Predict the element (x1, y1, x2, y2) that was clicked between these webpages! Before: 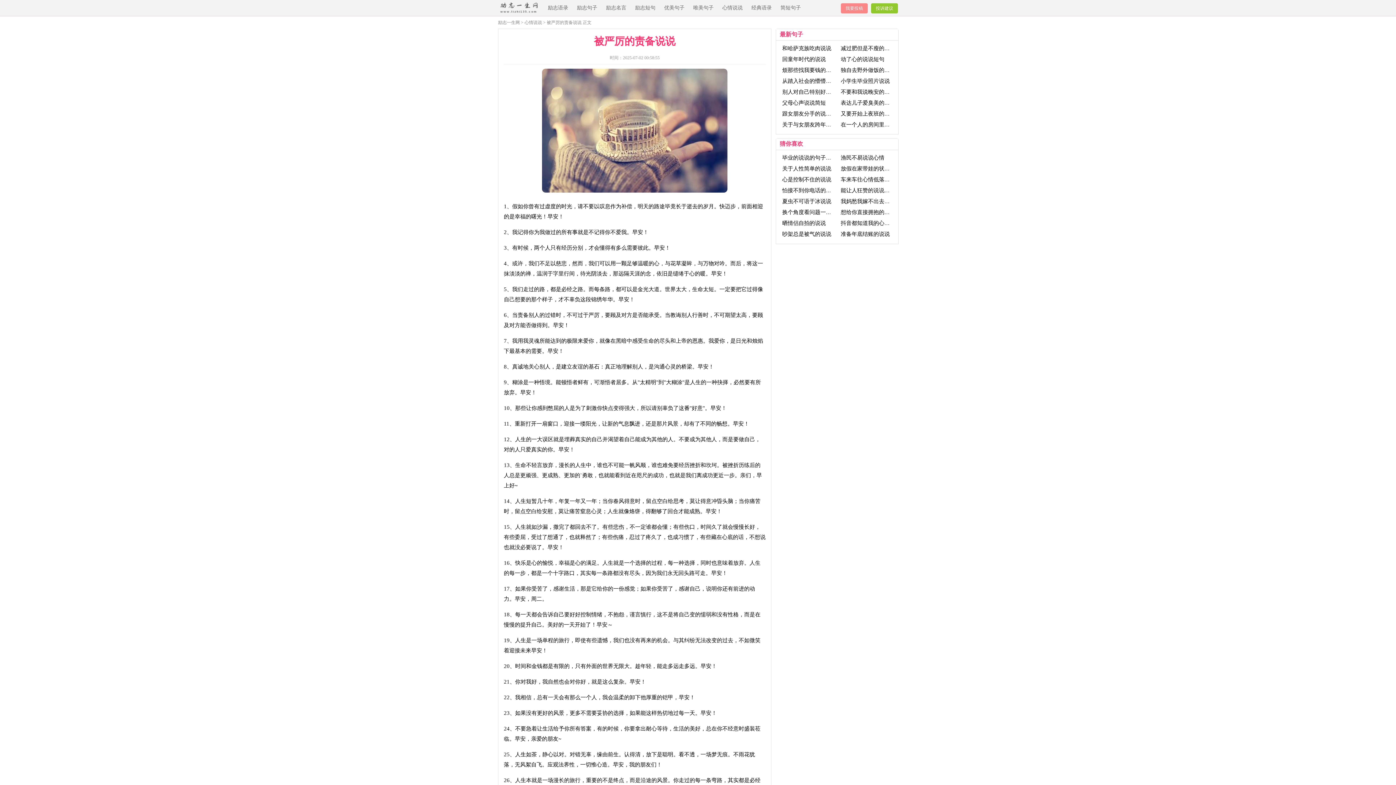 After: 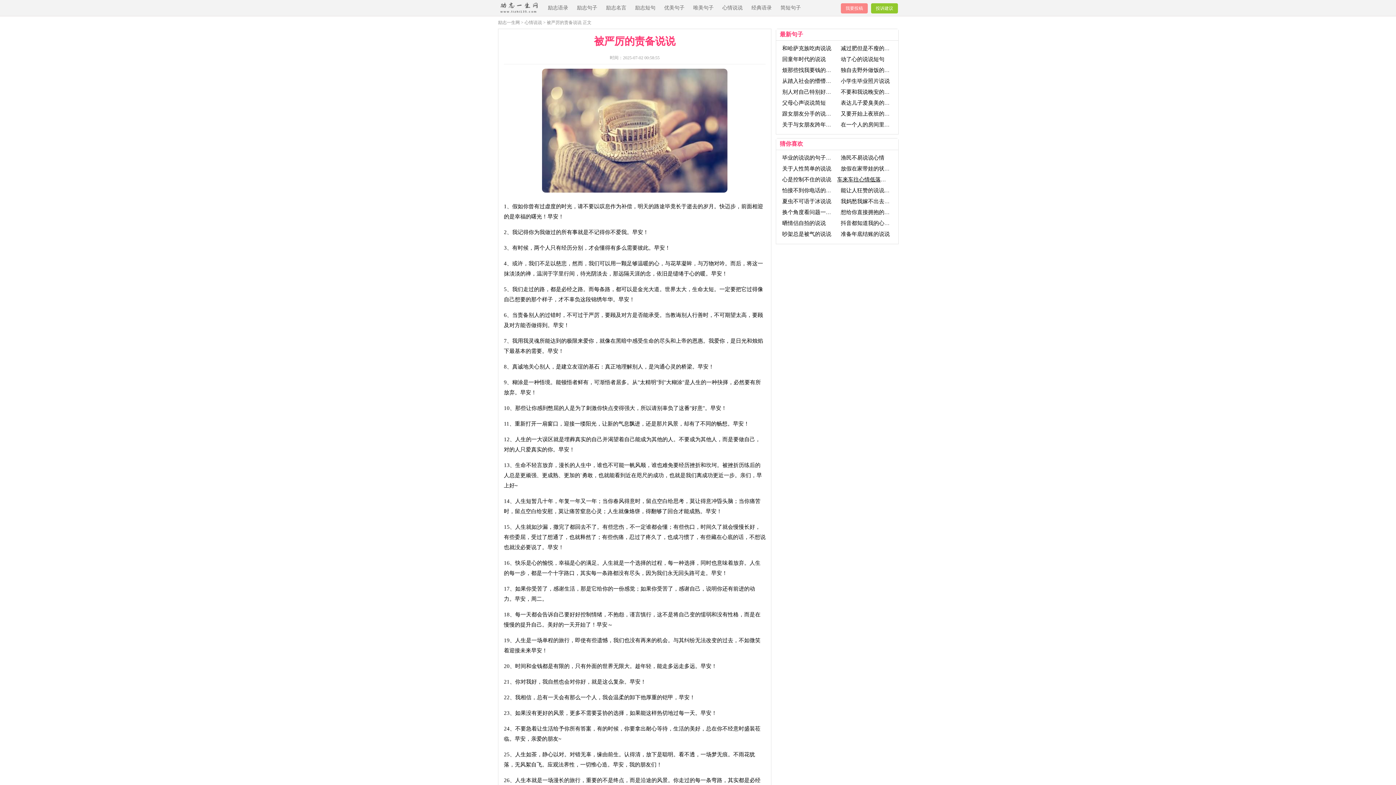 Action: label: 车来车往心情低落的说说 bbox: (840, 176, 900, 182)